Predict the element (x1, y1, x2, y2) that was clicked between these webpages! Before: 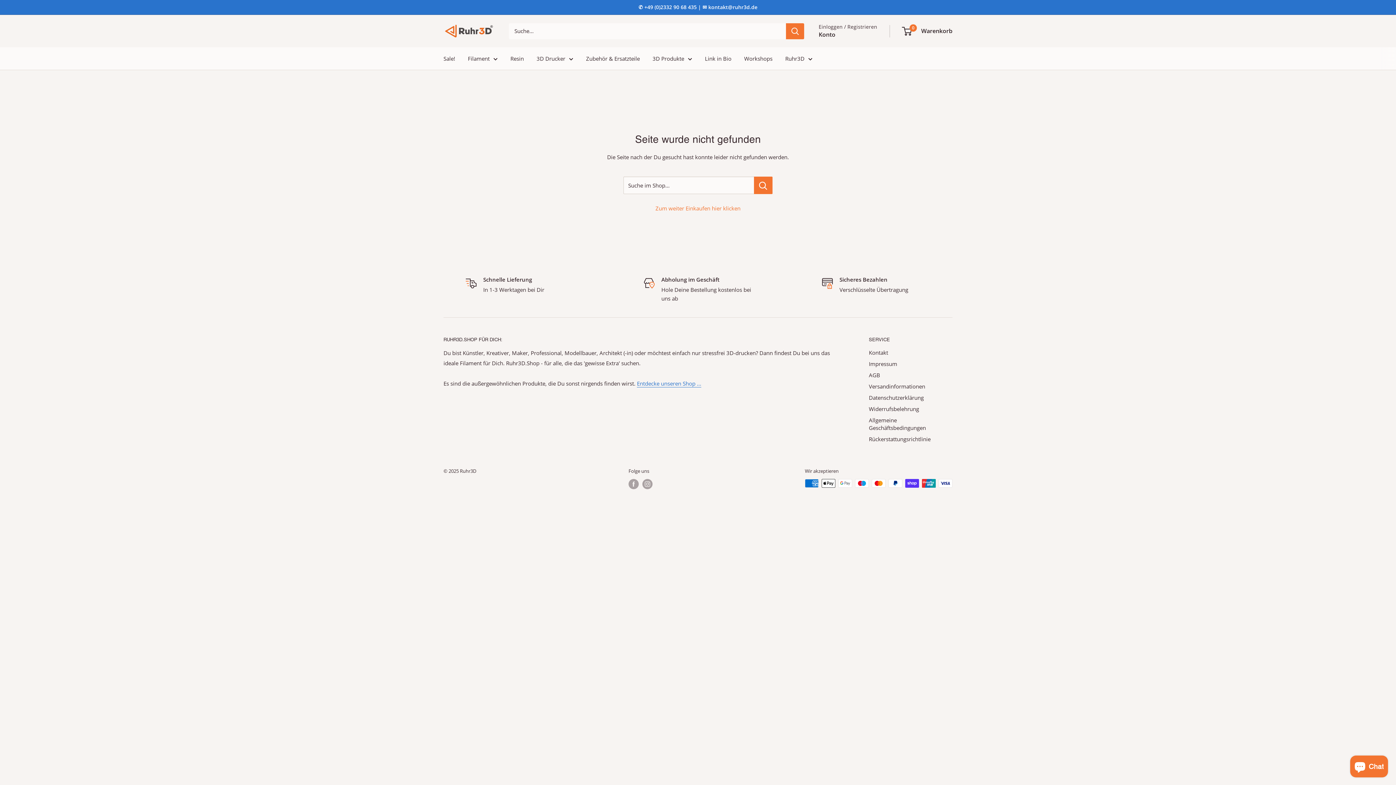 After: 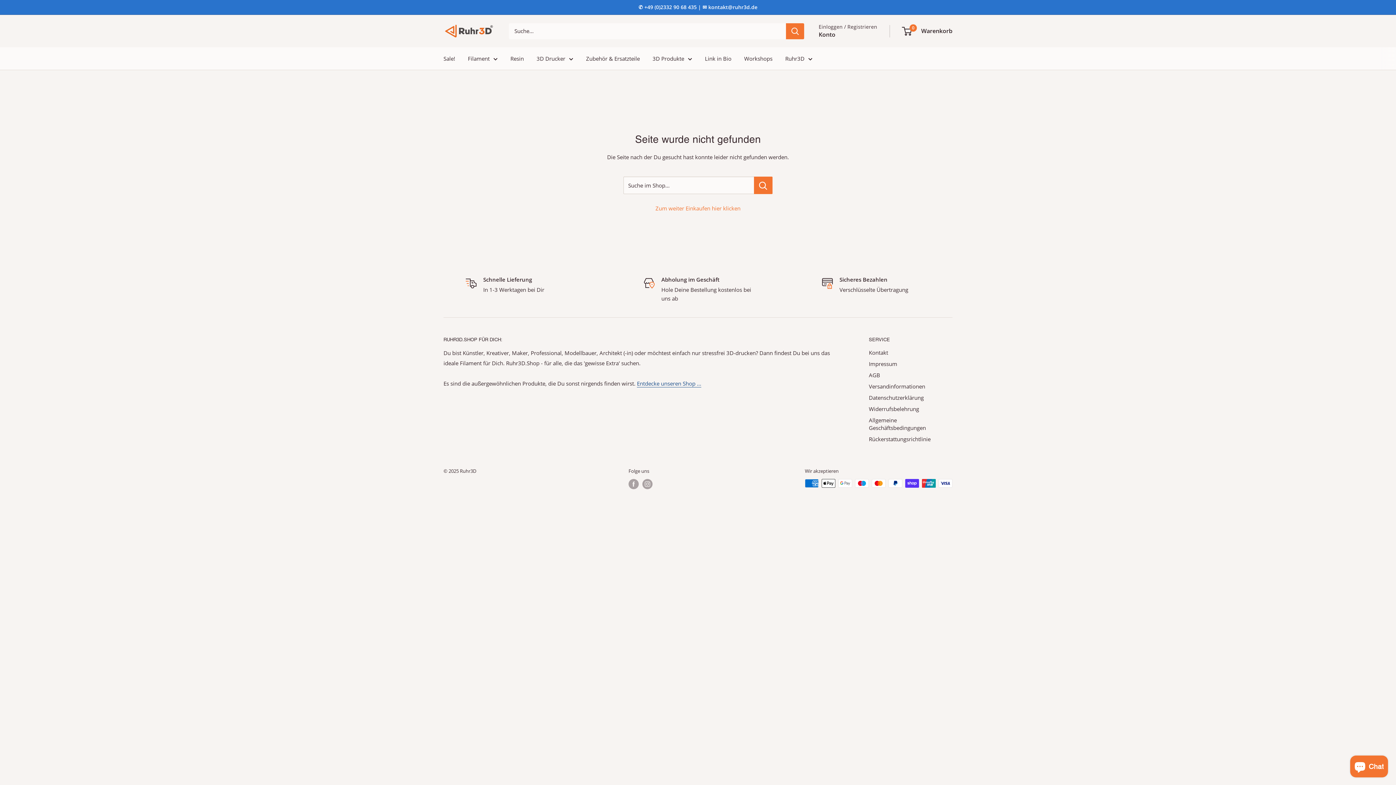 Action: bbox: (637, 380, 701, 387) label: Entdecke unseren Shop ...